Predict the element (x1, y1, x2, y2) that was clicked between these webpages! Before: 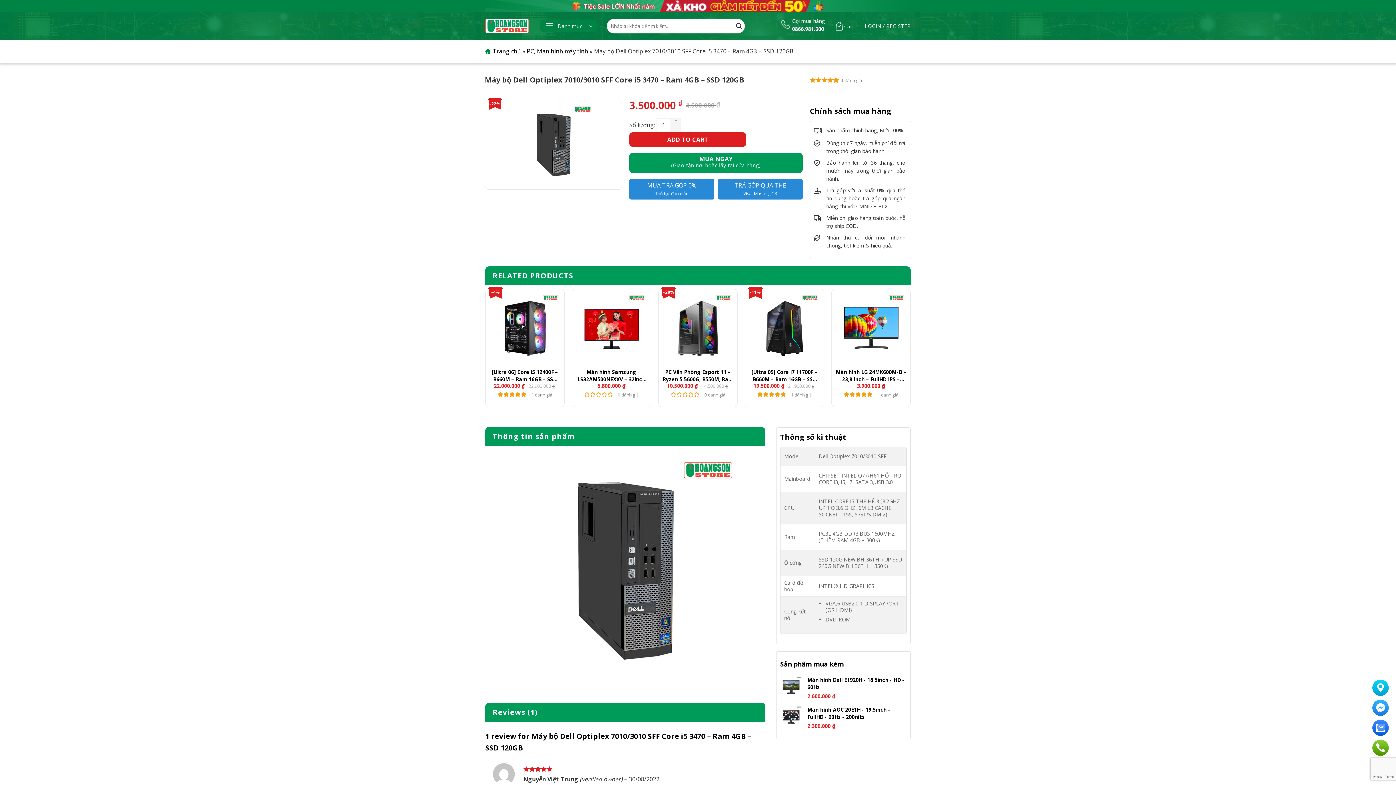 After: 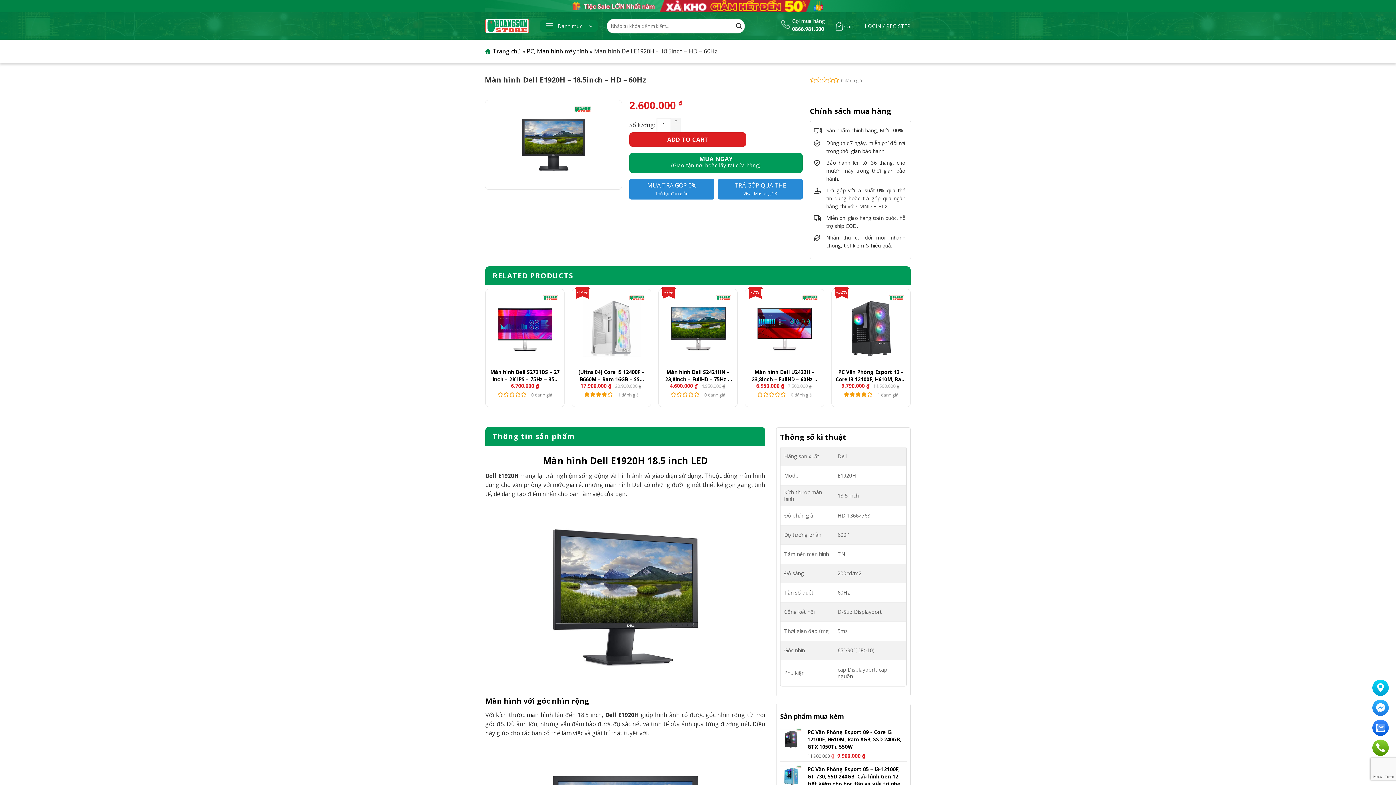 Action: bbox: (807, 676, 906, 690) label: Màn hình Dell E1920H - 18.5inch - HD - 60Hz